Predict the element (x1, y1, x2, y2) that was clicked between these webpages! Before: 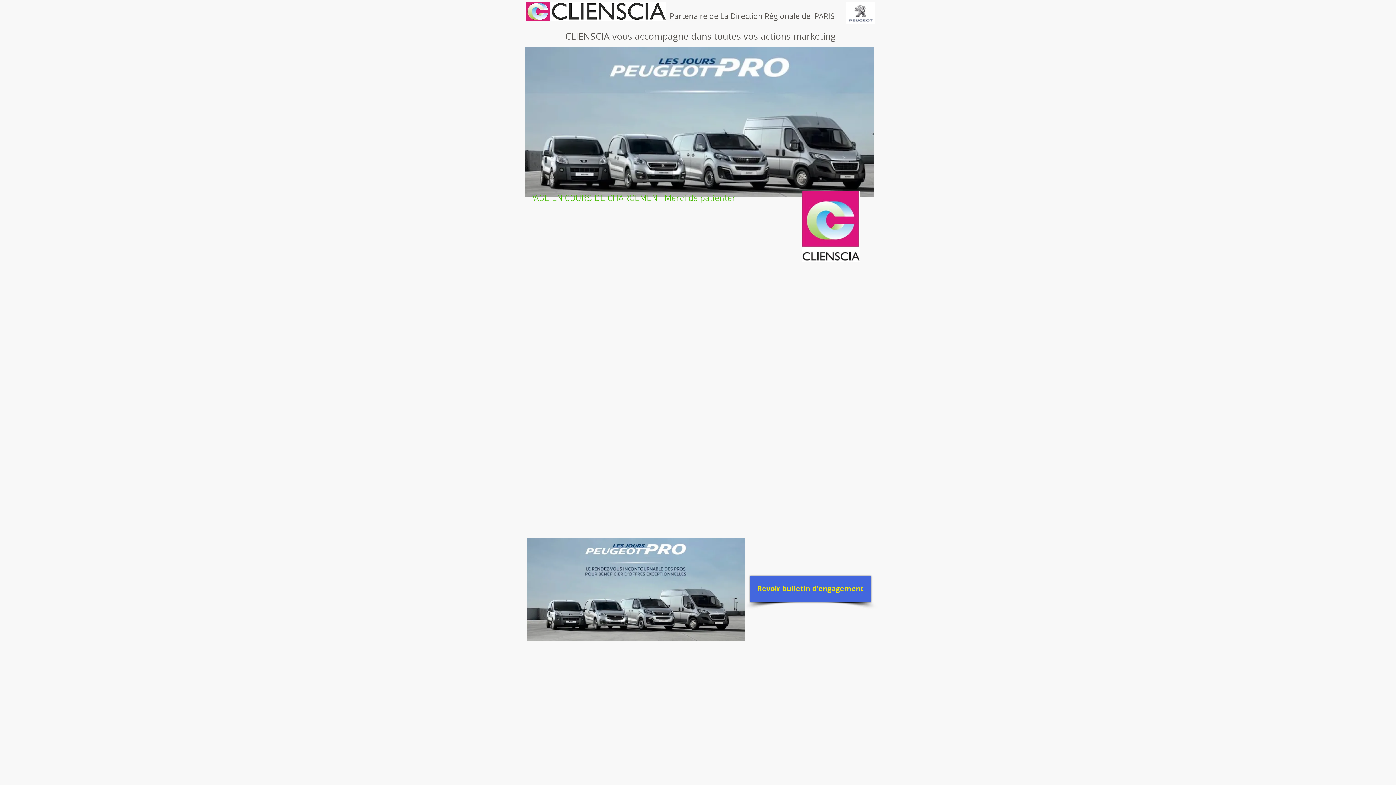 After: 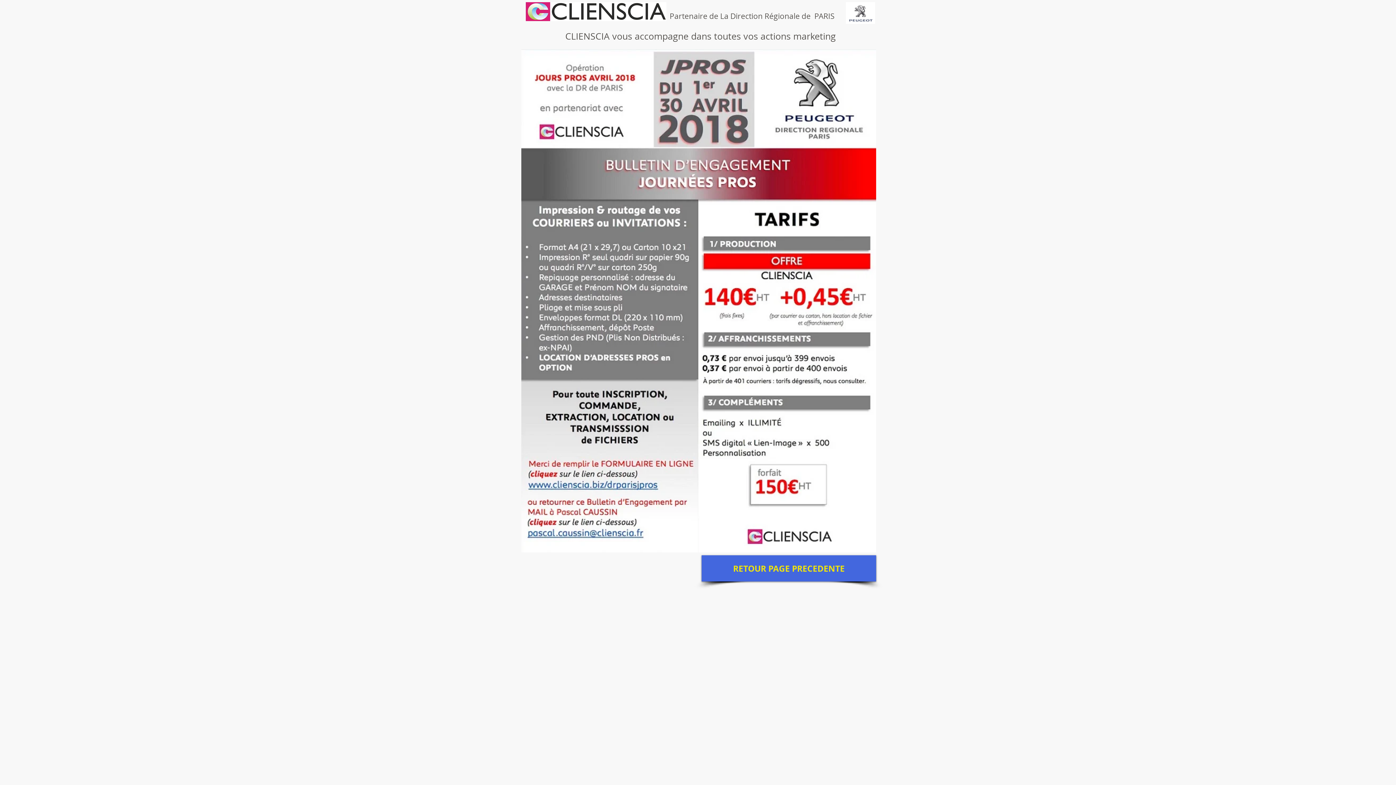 Action: label: Revoir bulletin d'engagement bbox: (750, 576, 871, 602)